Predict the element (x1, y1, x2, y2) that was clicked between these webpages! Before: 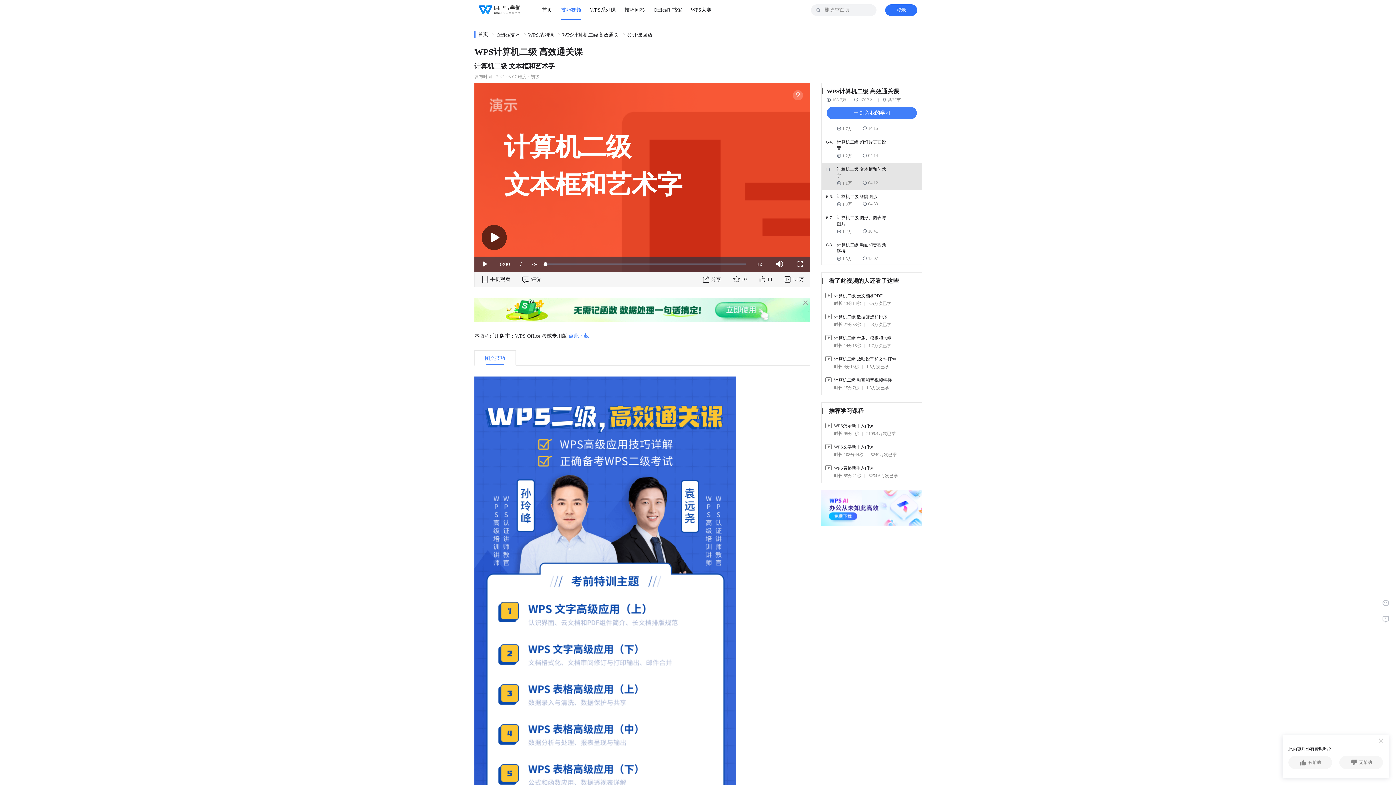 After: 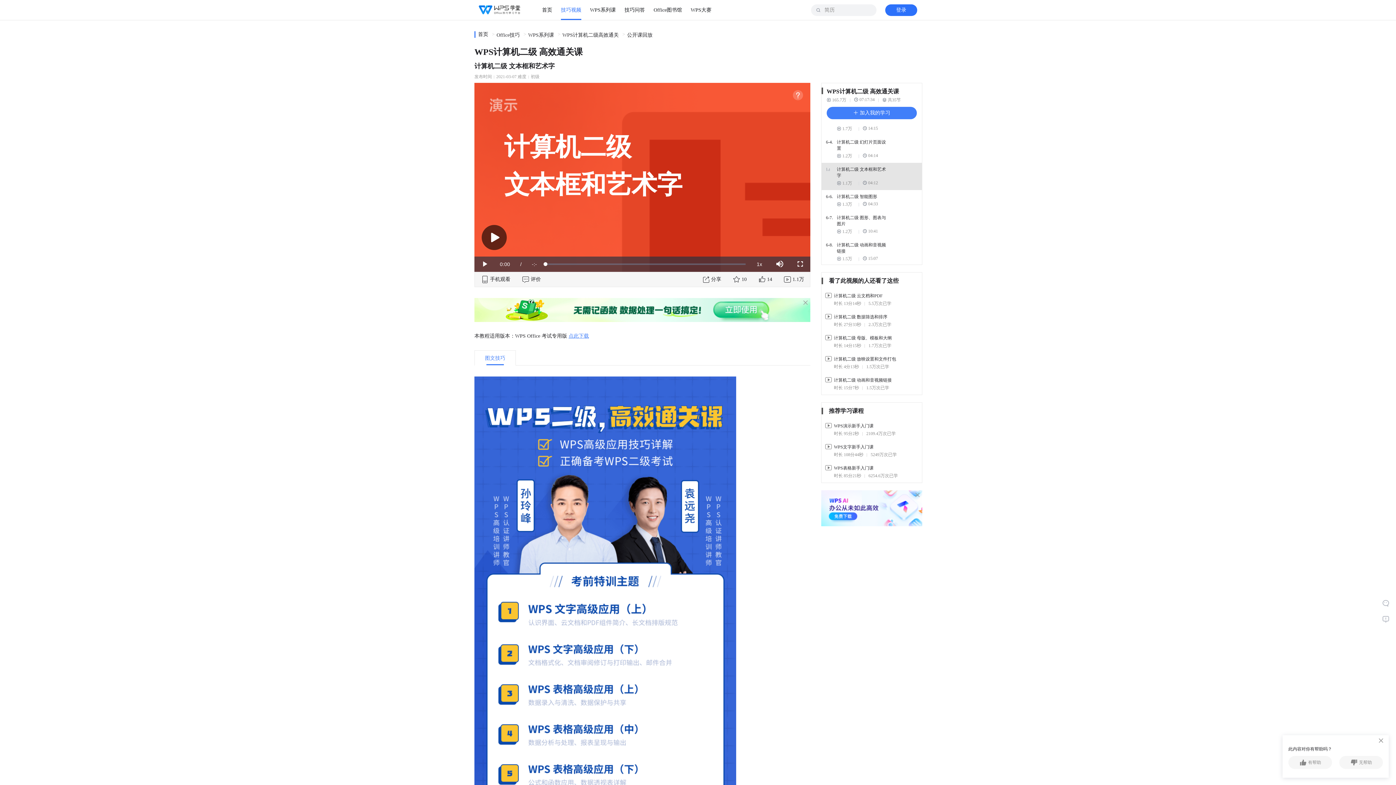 Action: bbox: (474, 350, 515, 365) label: 图文技巧